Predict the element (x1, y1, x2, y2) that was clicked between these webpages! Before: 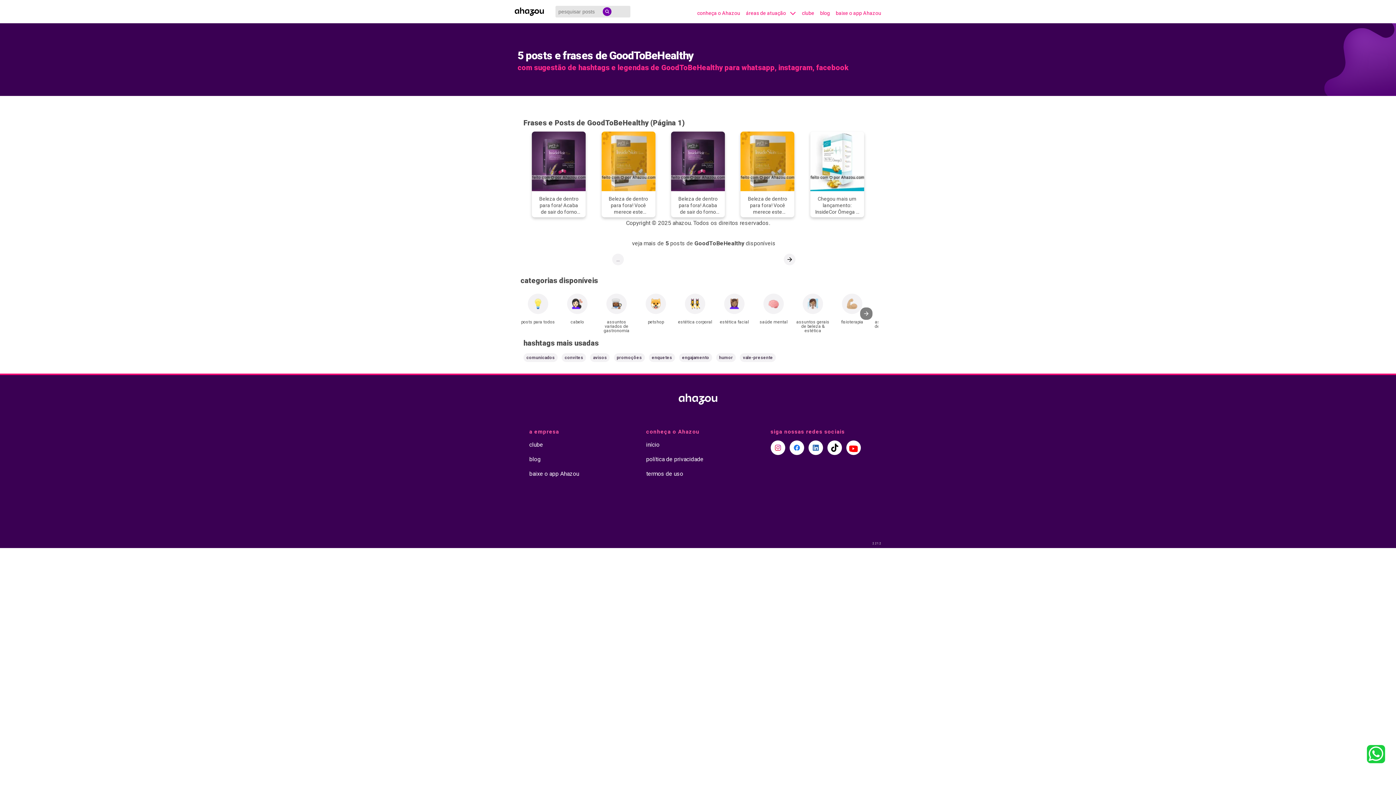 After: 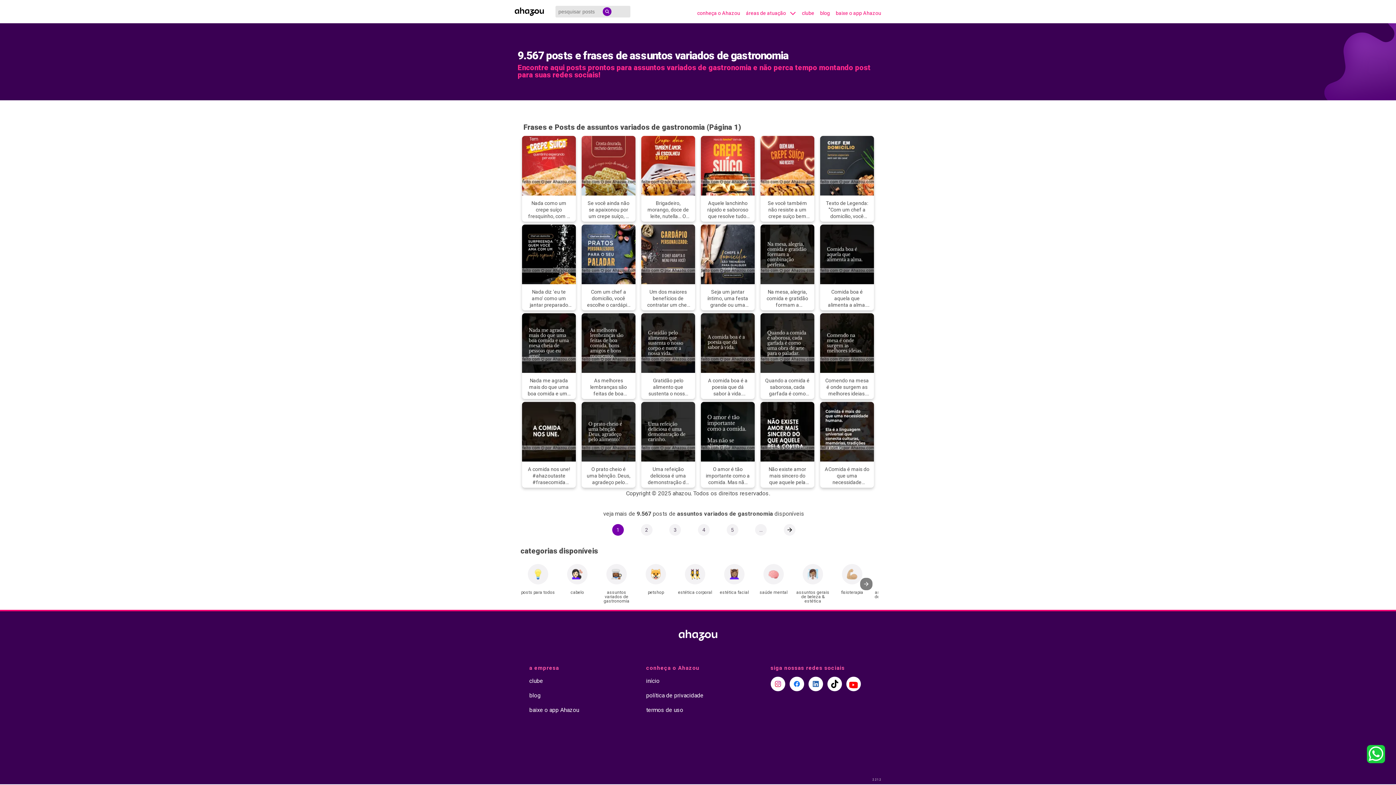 Action: bbox: (598, 293, 634, 333) label: assuntos variados de gastronomia